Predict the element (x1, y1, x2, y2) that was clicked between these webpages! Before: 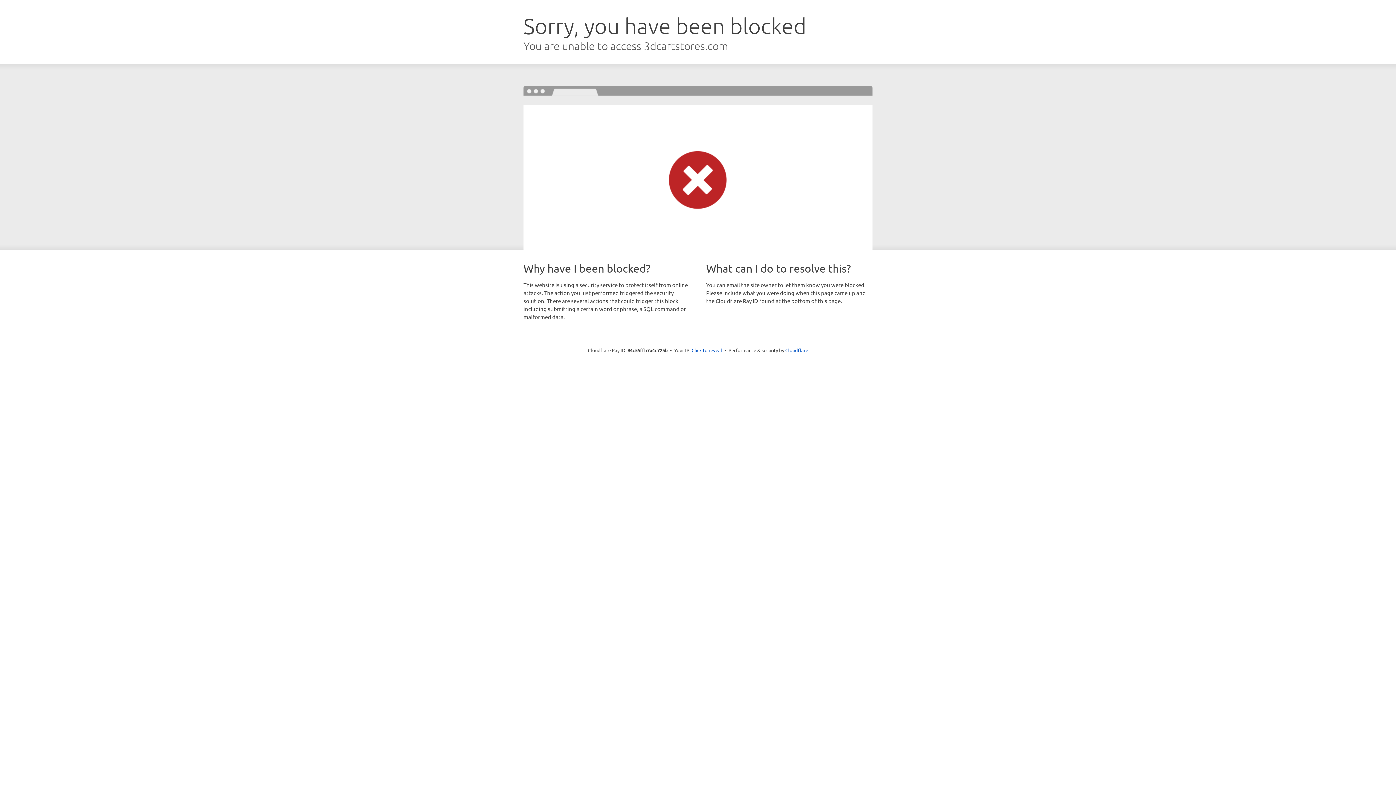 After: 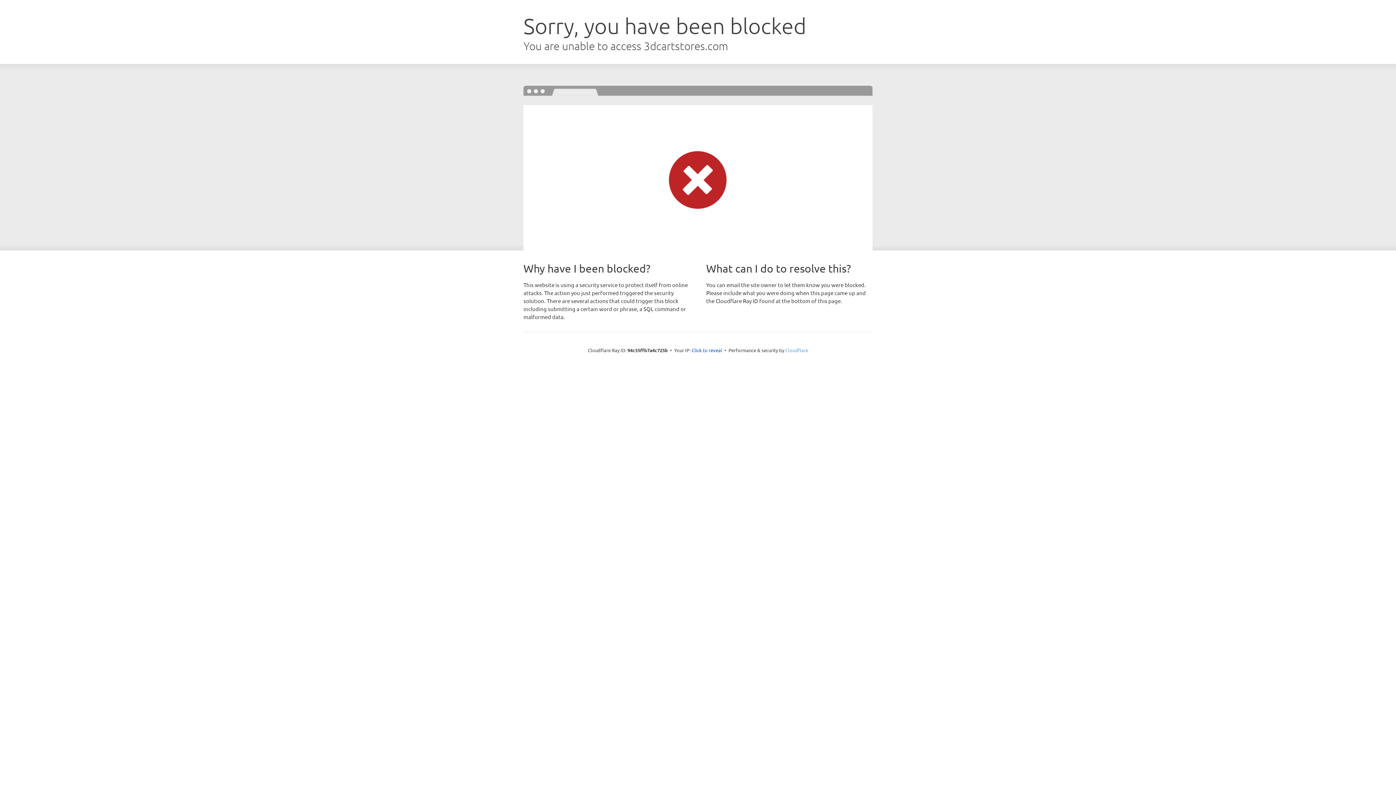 Action: label: Cloudflare bbox: (785, 347, 808, 353)